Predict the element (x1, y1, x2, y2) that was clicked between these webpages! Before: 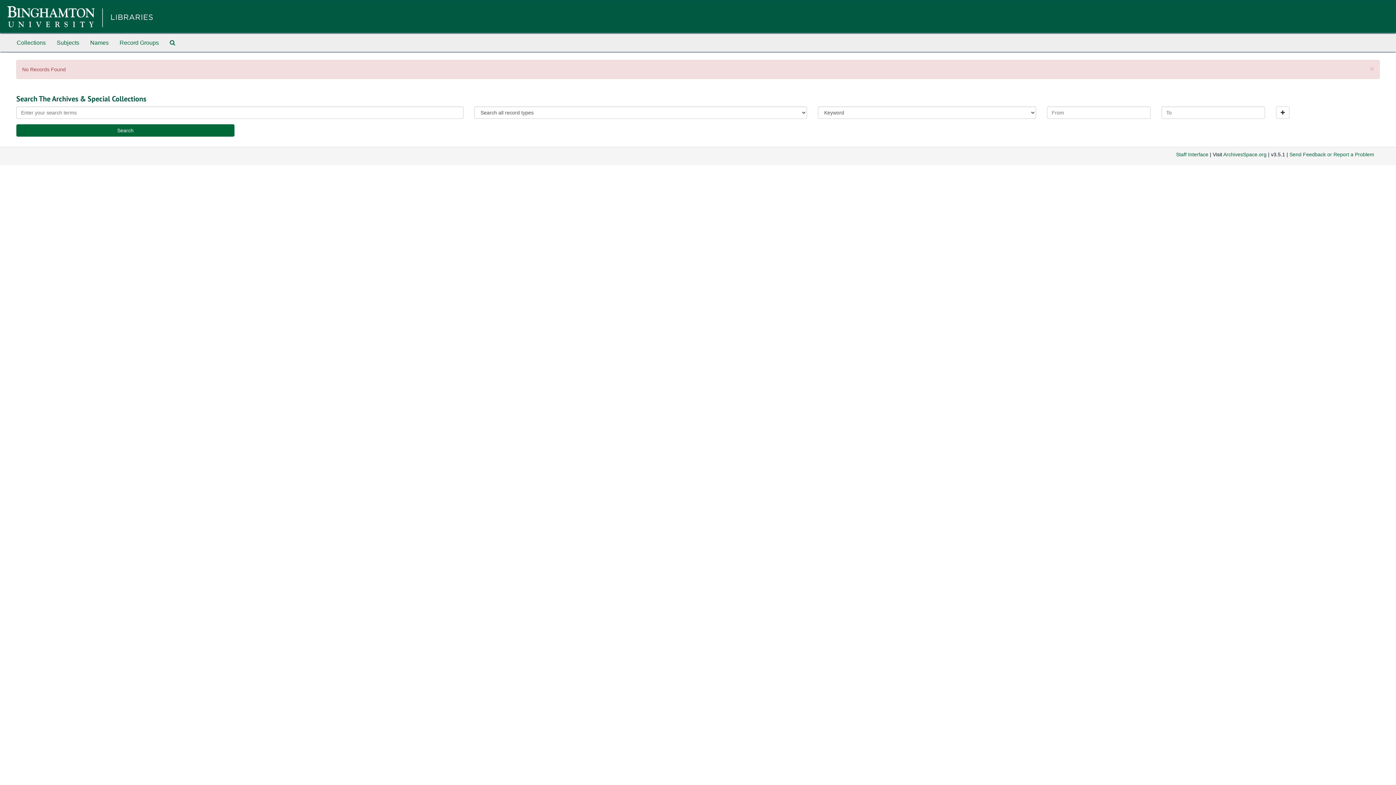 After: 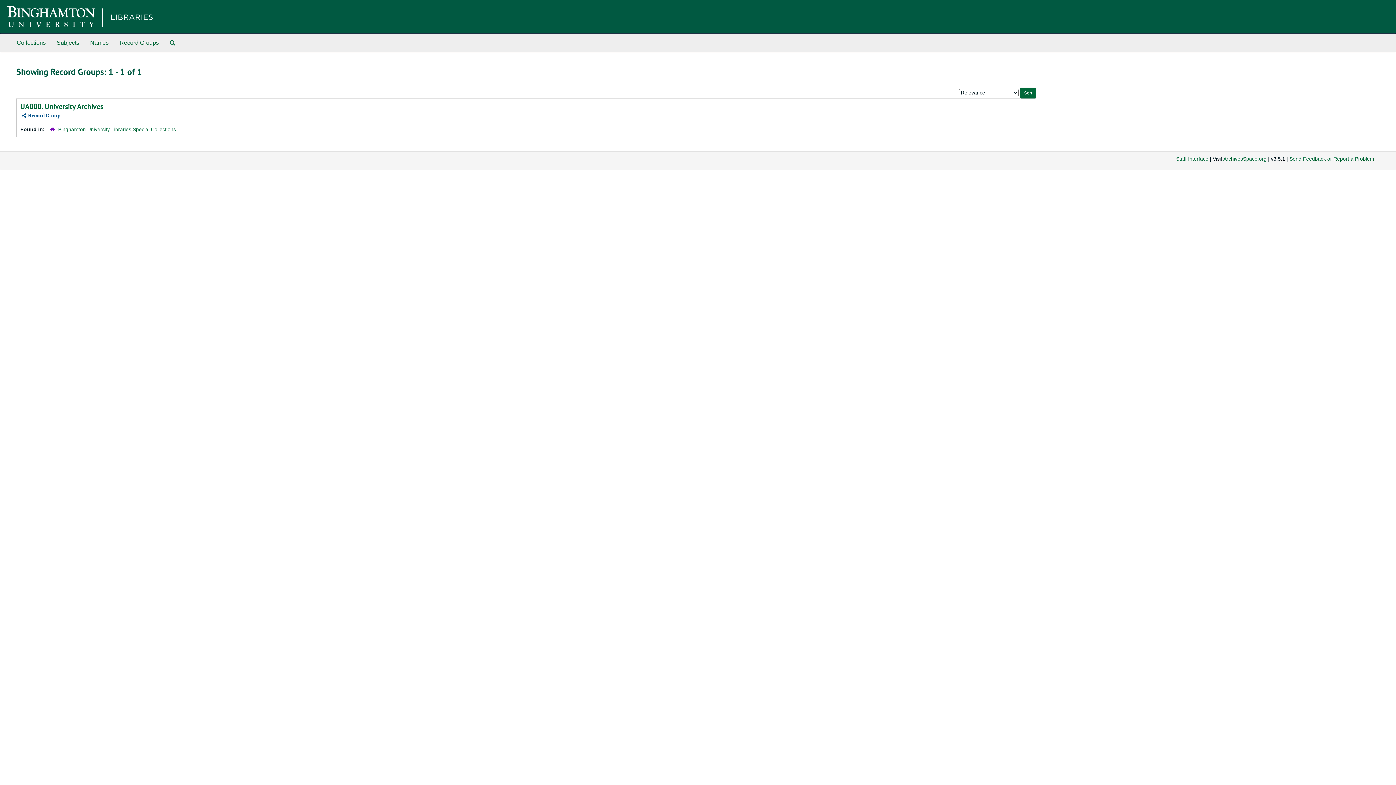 Action: bbox: (114, 33, 164, 52) label: Record Groups